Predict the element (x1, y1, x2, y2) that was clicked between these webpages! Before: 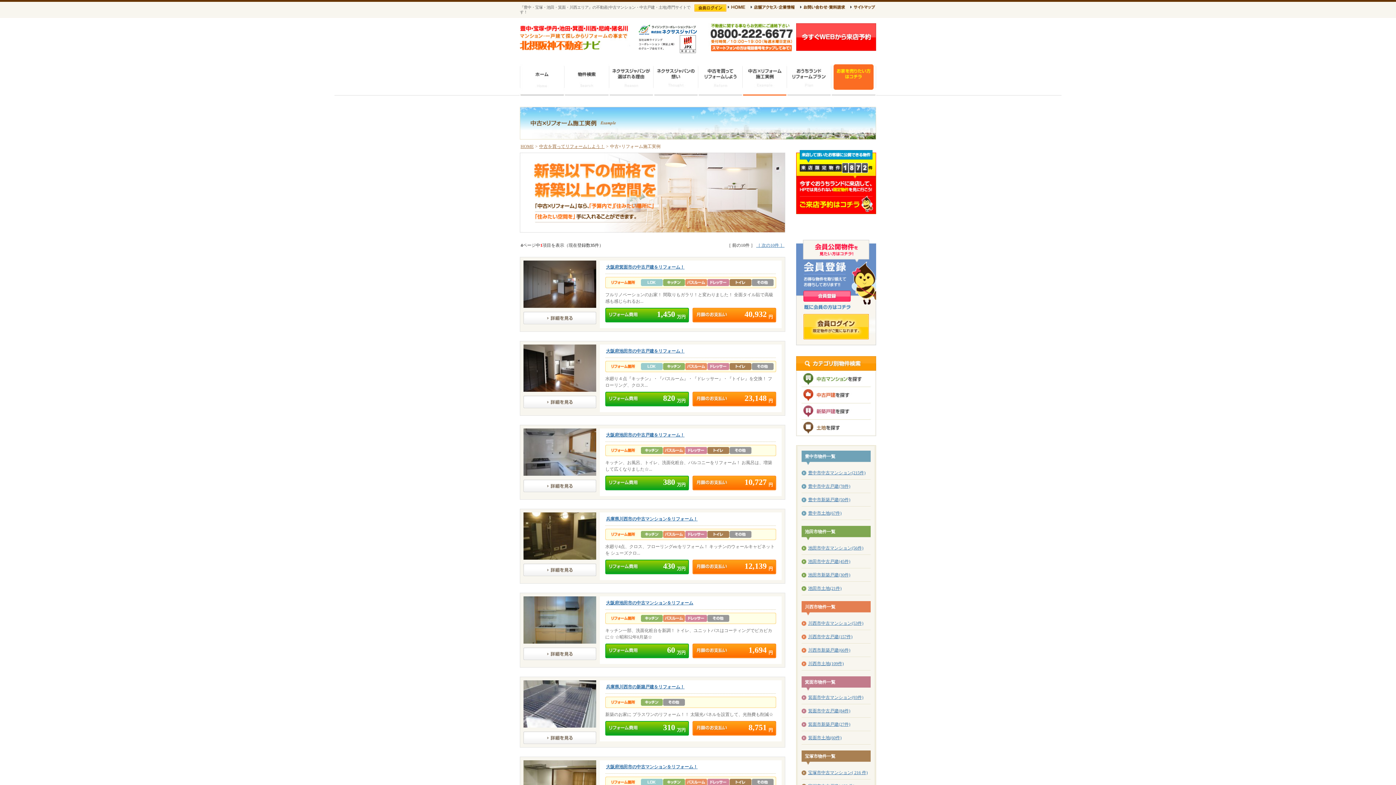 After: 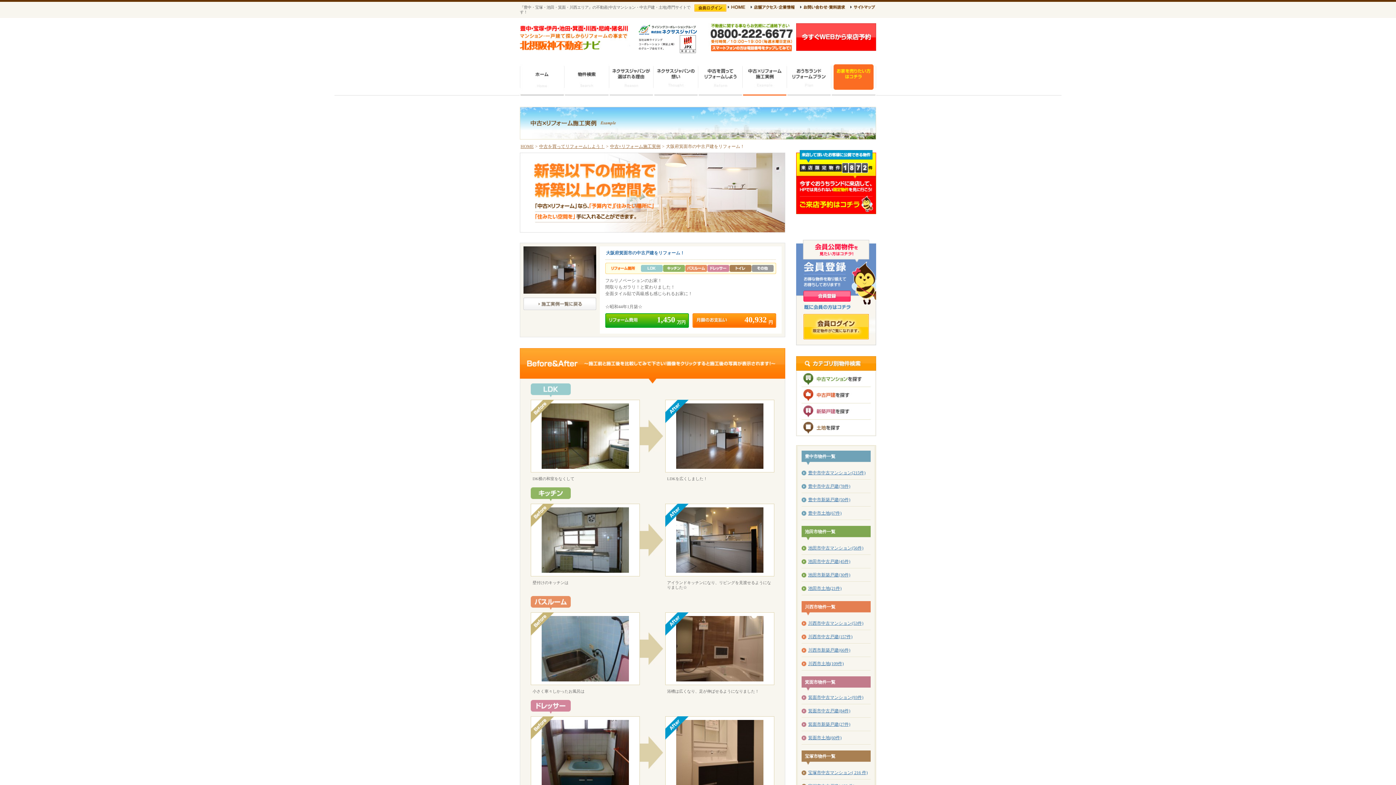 Action: bbox: (523, 260, 596, 308)